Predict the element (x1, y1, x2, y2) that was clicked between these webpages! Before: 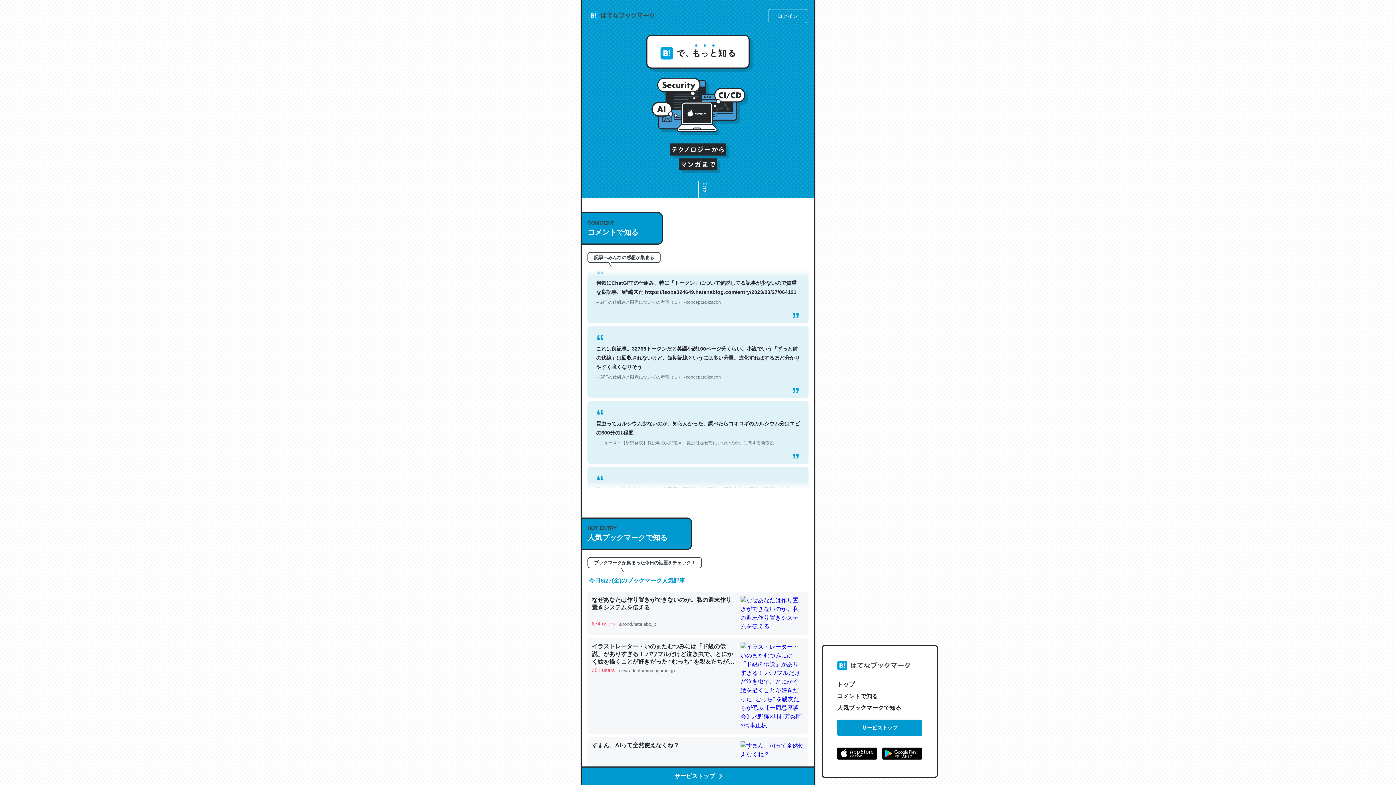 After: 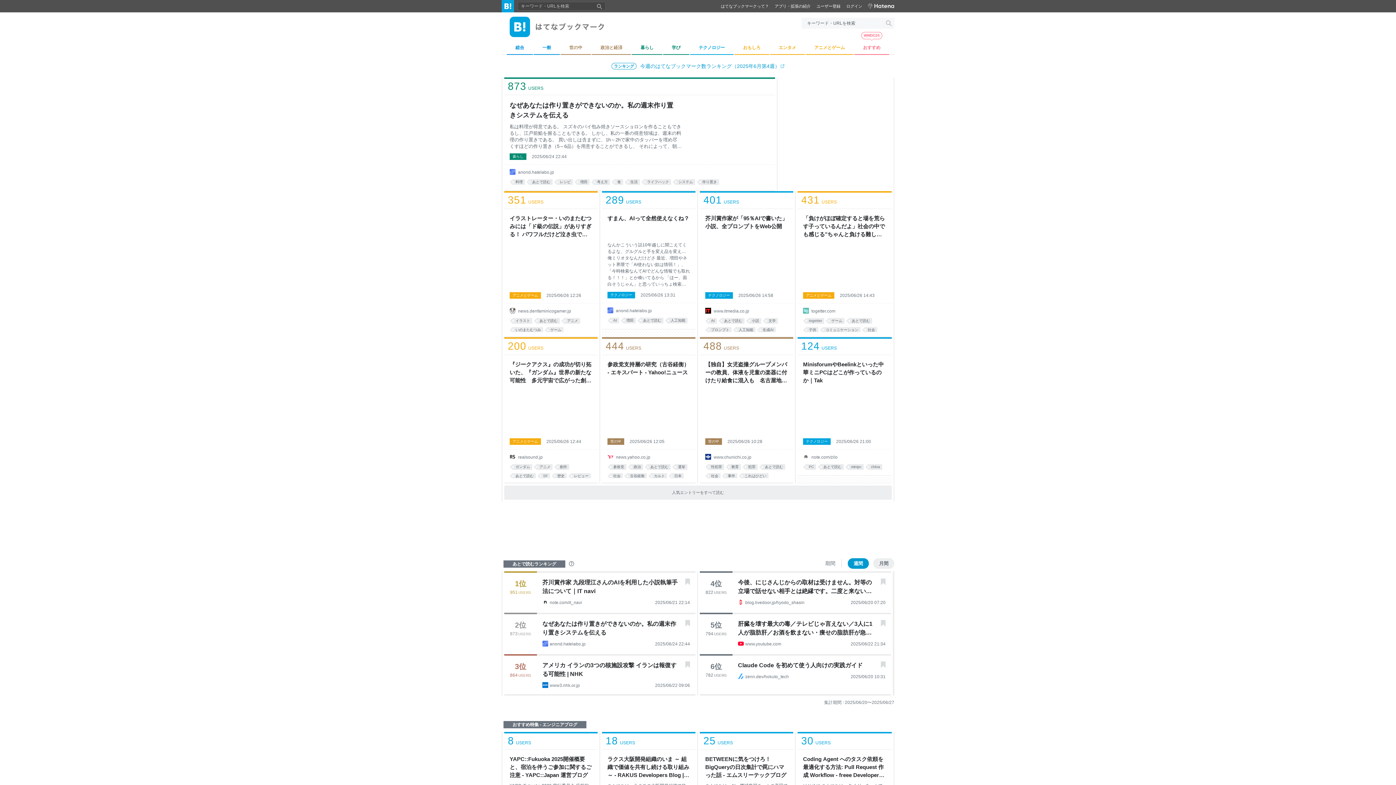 Action: label: サービストップ bbox: (581, 766, 814, 785)